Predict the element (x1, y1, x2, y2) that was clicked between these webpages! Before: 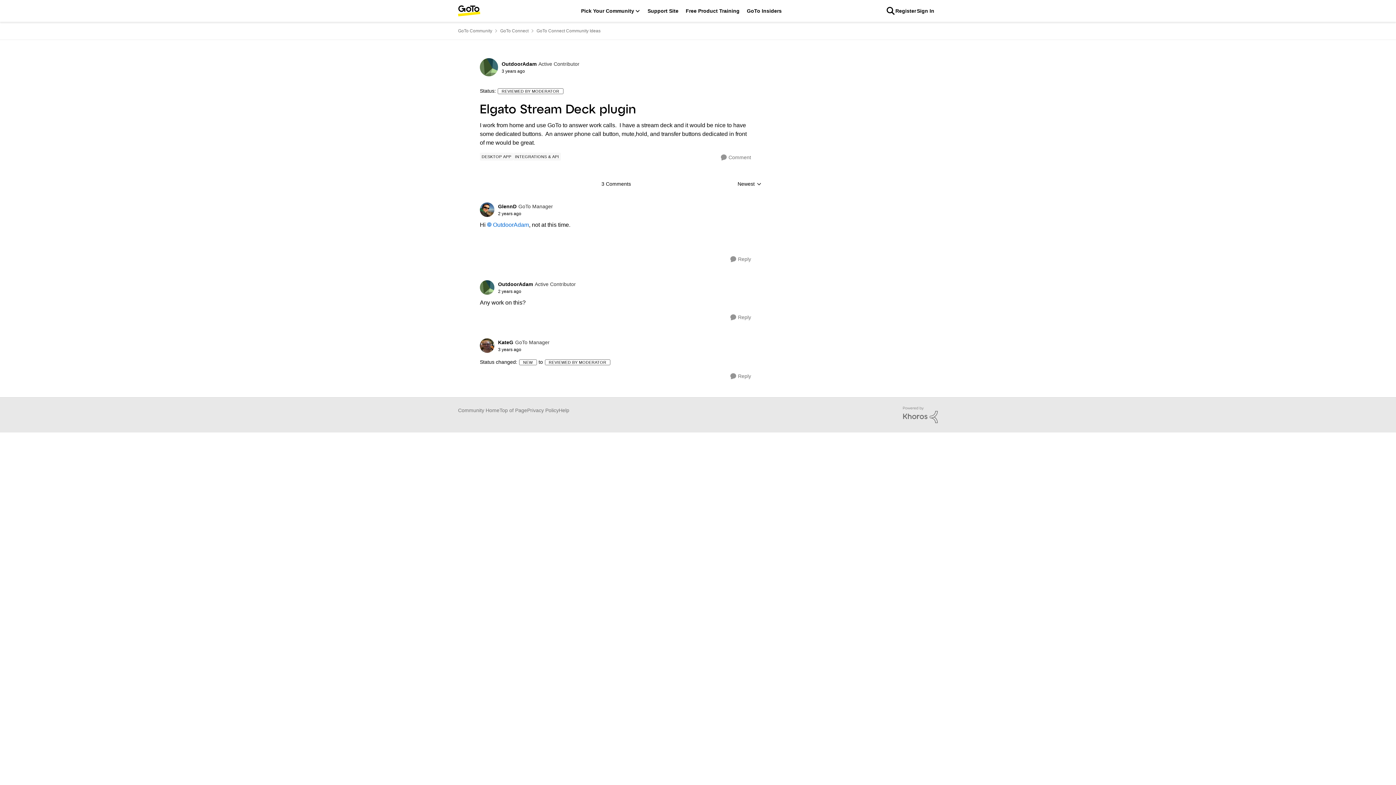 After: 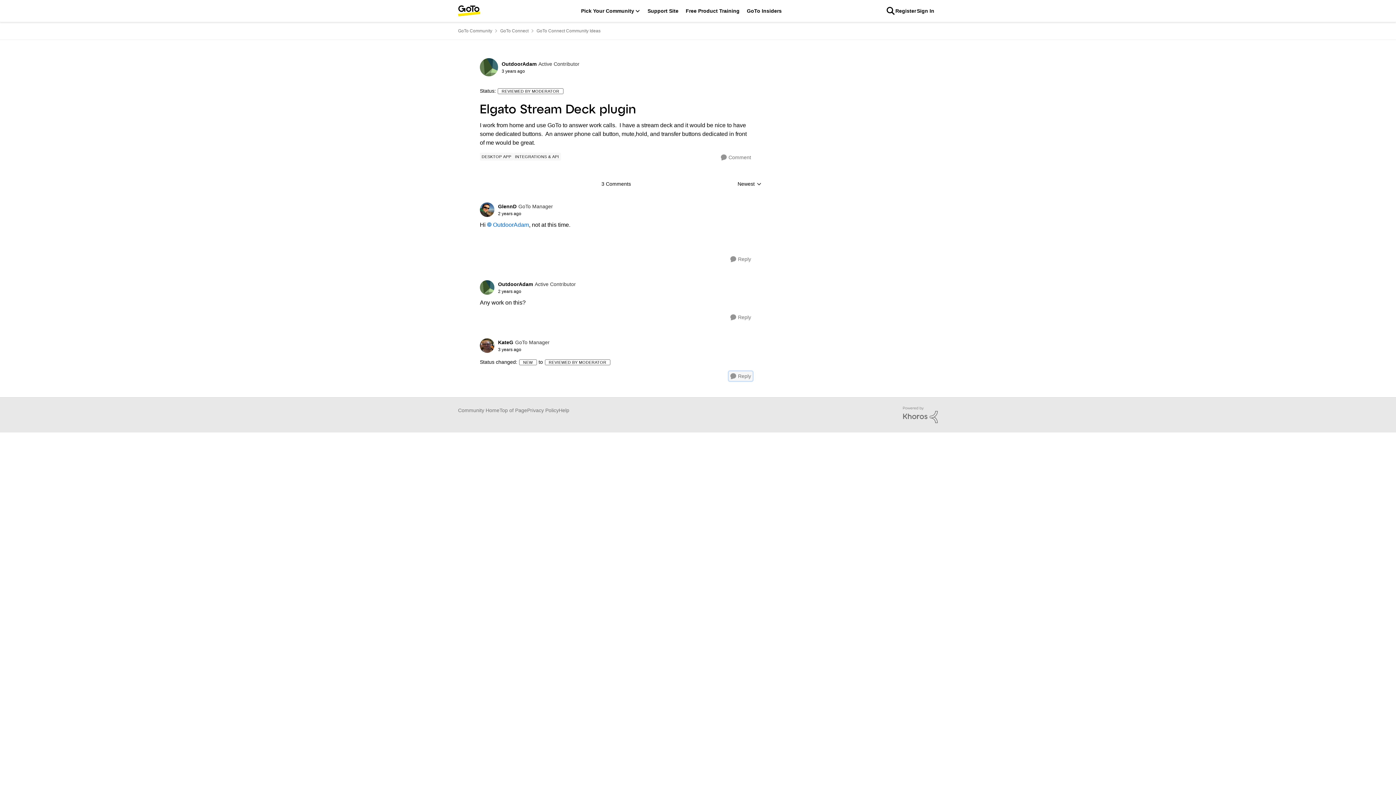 Action: label: Reply bbox: (729, 371, 752, 381)